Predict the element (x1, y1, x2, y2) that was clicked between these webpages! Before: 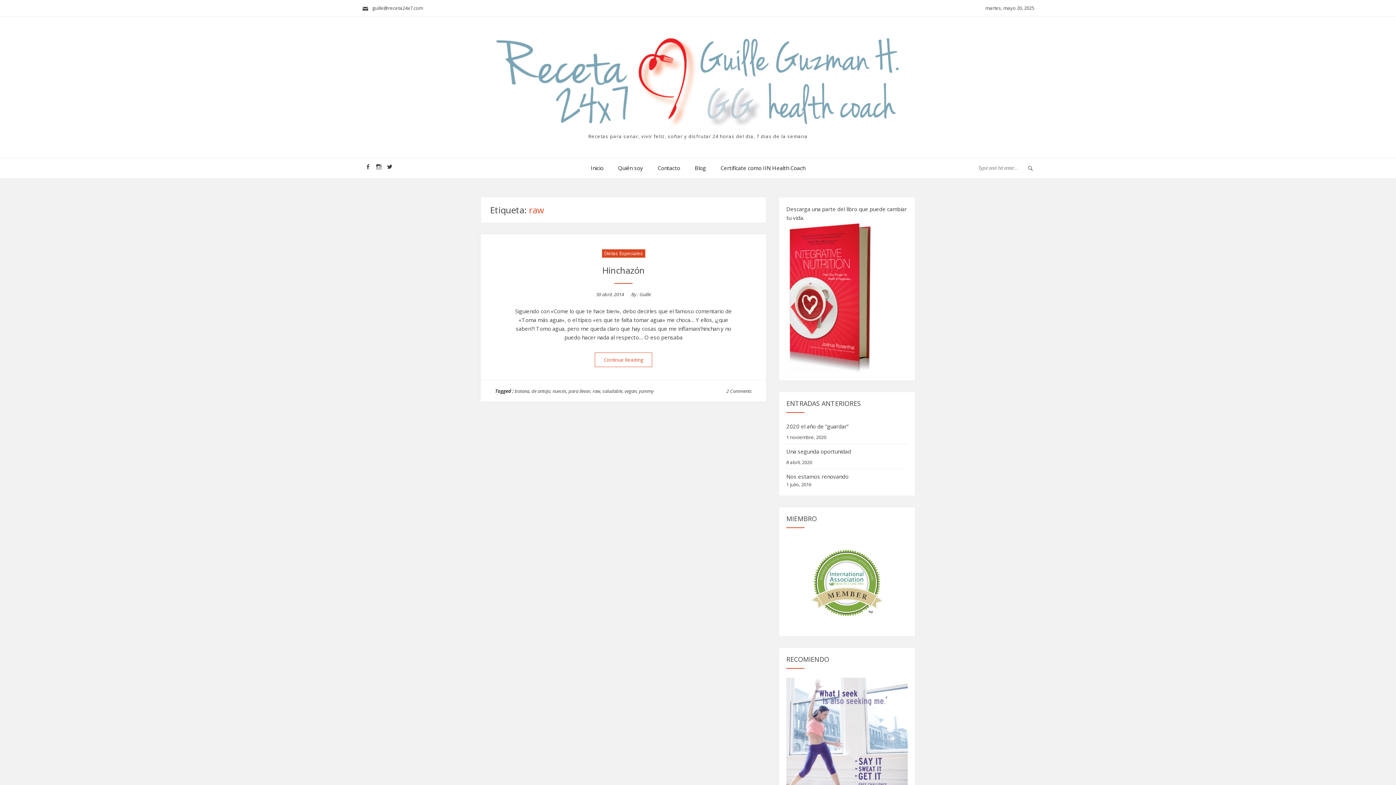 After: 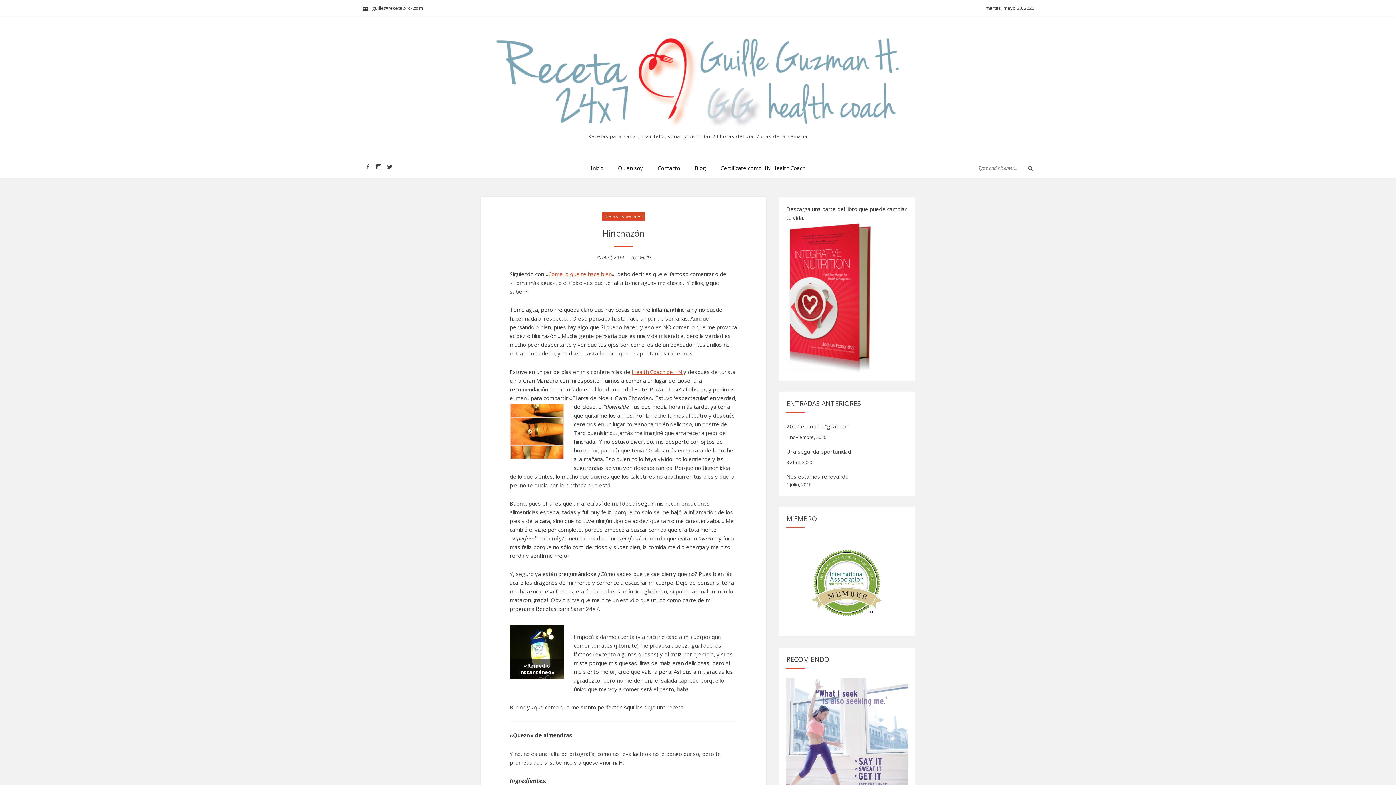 Action: bbox: (596, 291, 624, 297) label: 30 abril, 2014